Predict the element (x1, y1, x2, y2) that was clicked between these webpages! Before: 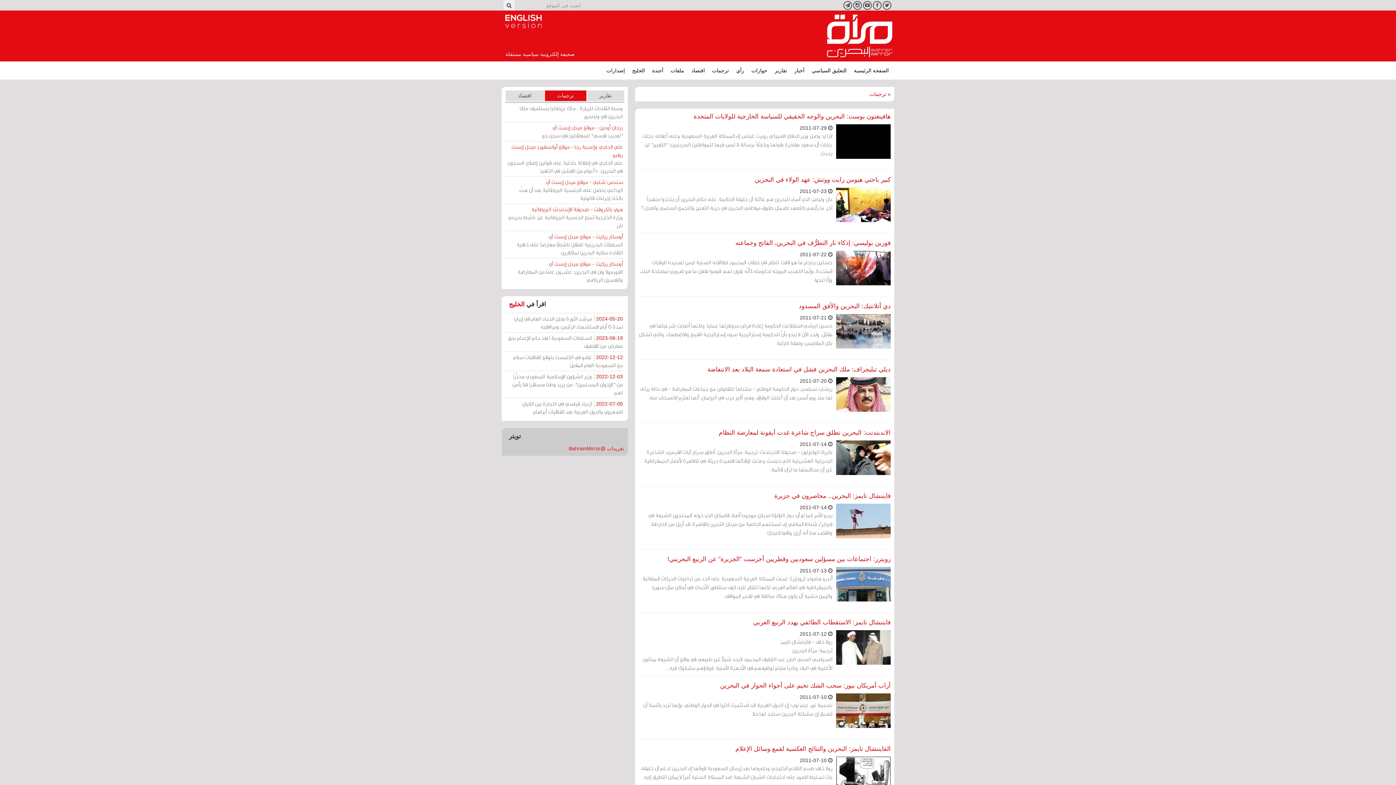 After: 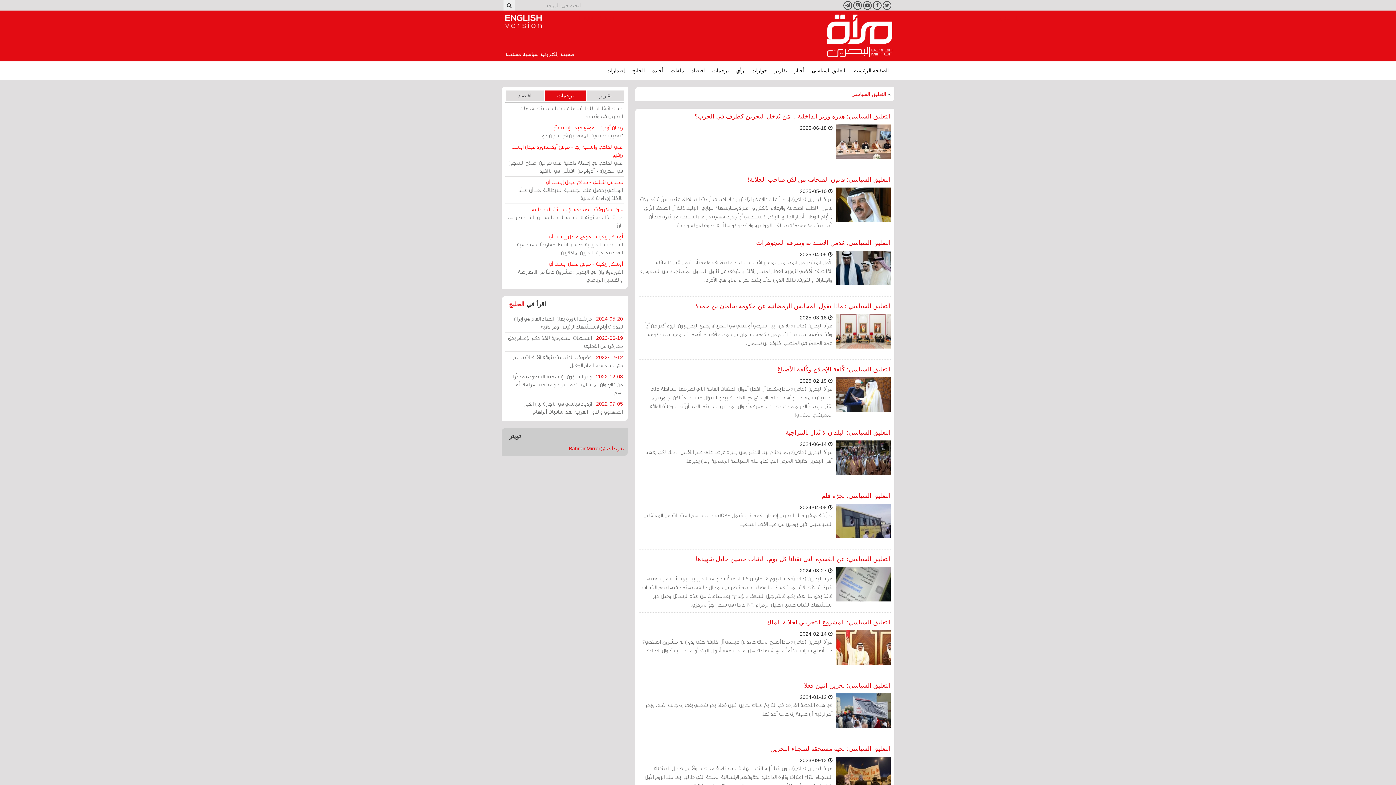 Action: bbox: (808, 61, 850, 79) label: التعليق السياسي